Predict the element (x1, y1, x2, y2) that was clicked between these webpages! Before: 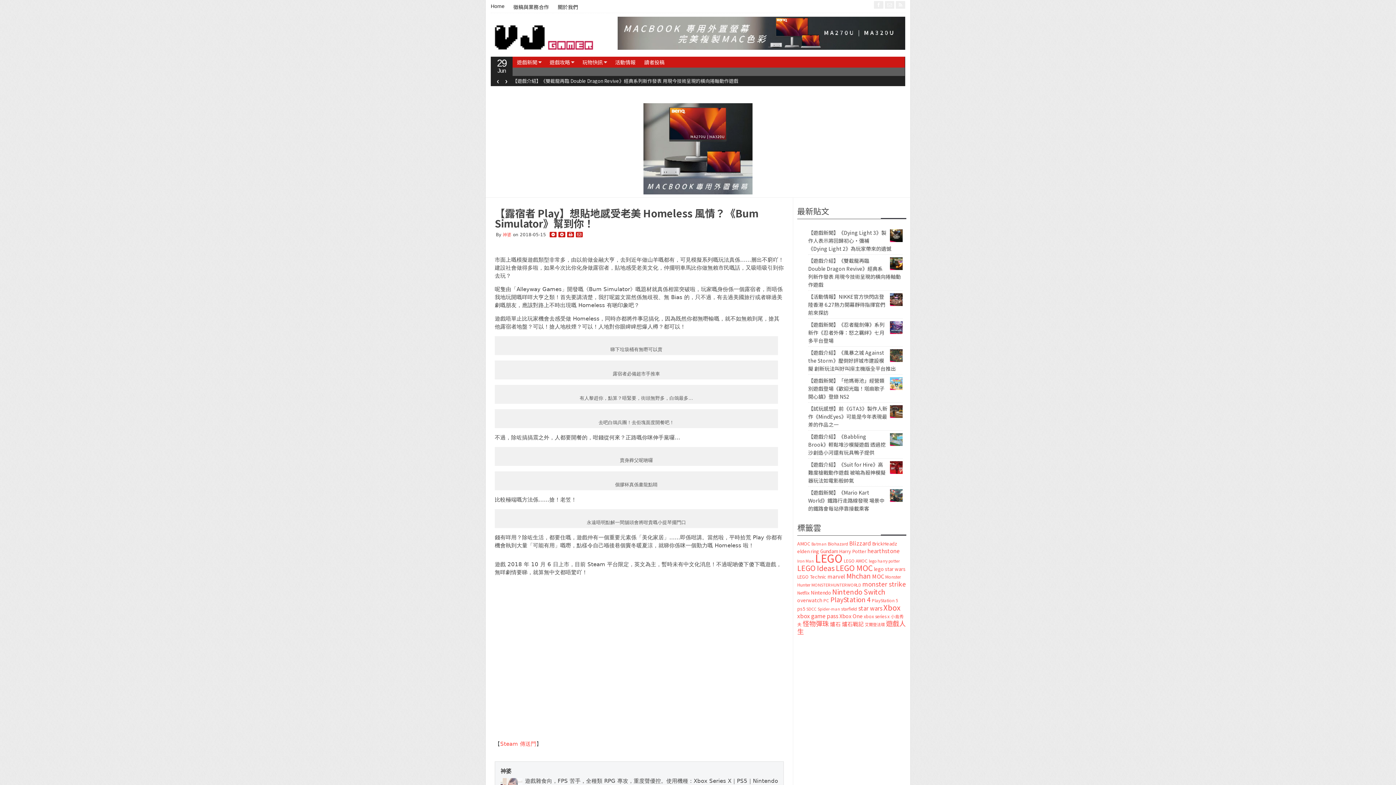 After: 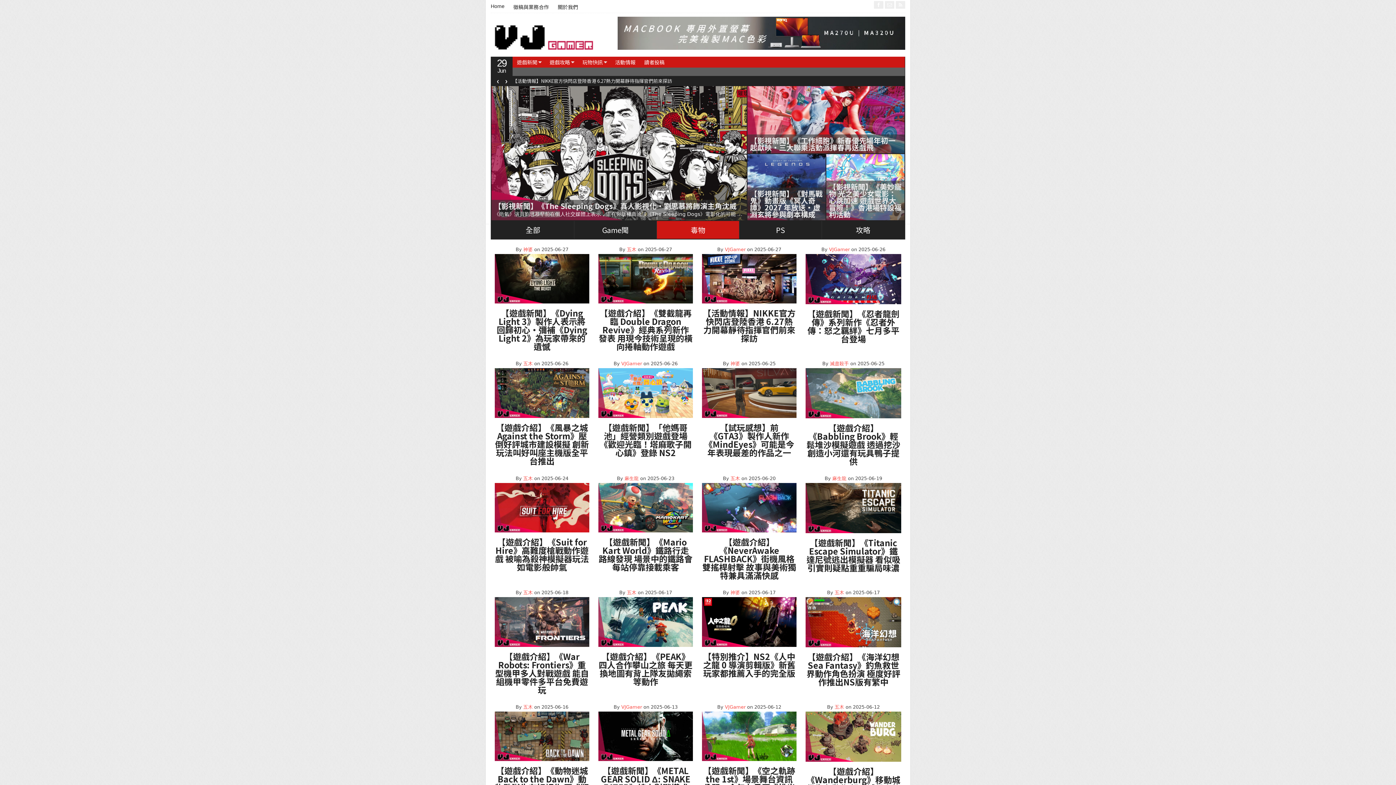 Action: label: Home bbox: (490, 1, 509, 11)